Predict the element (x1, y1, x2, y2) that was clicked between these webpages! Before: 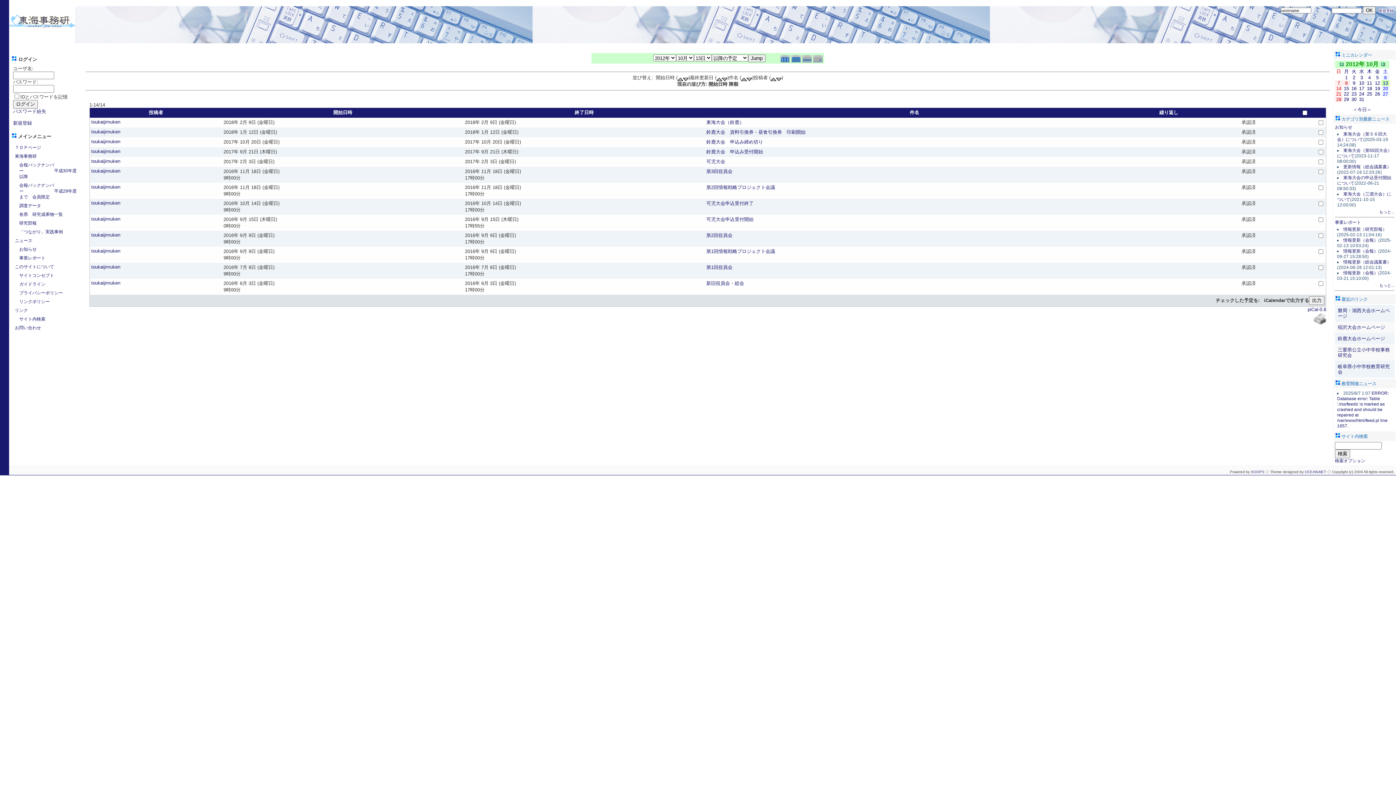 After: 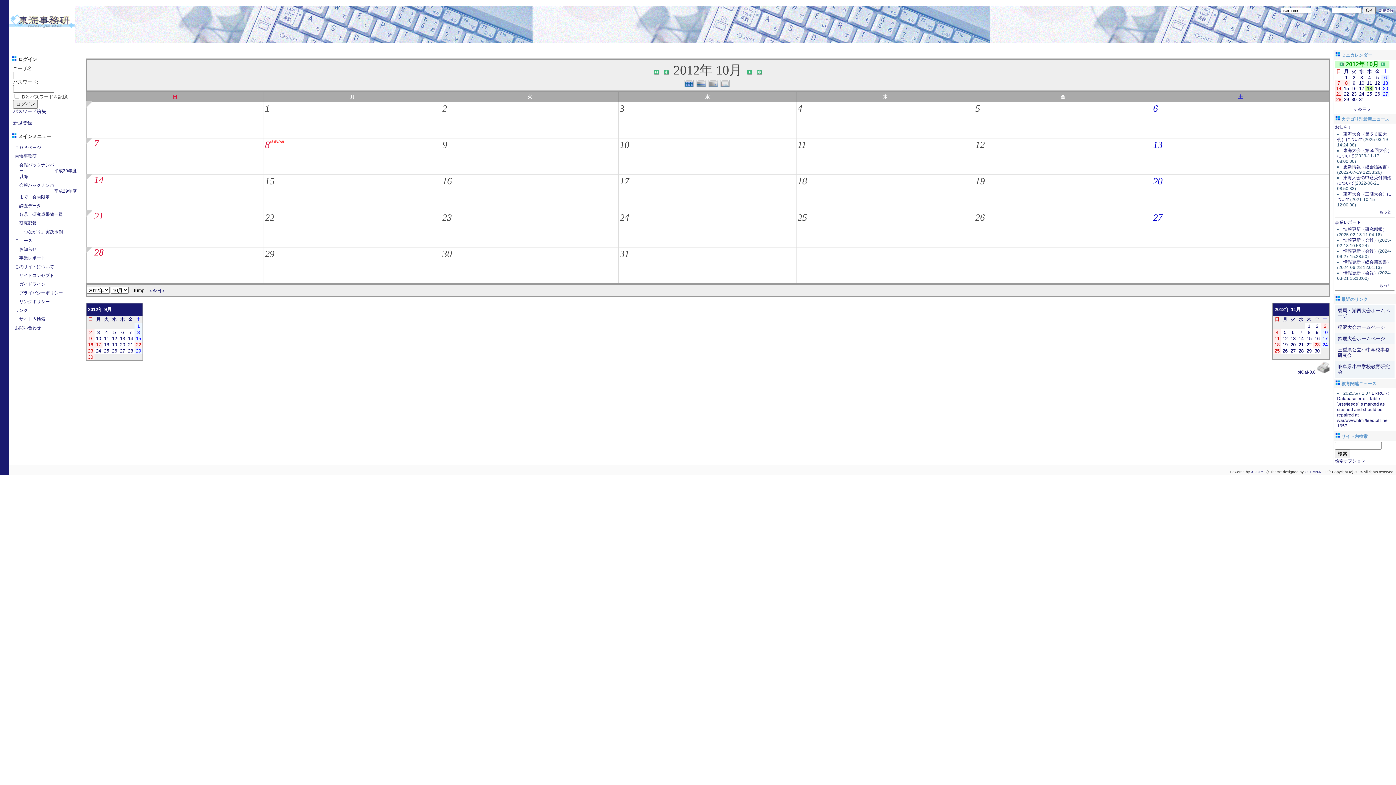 Action: bbox: (1367, 85, 1372, 91) label: 18